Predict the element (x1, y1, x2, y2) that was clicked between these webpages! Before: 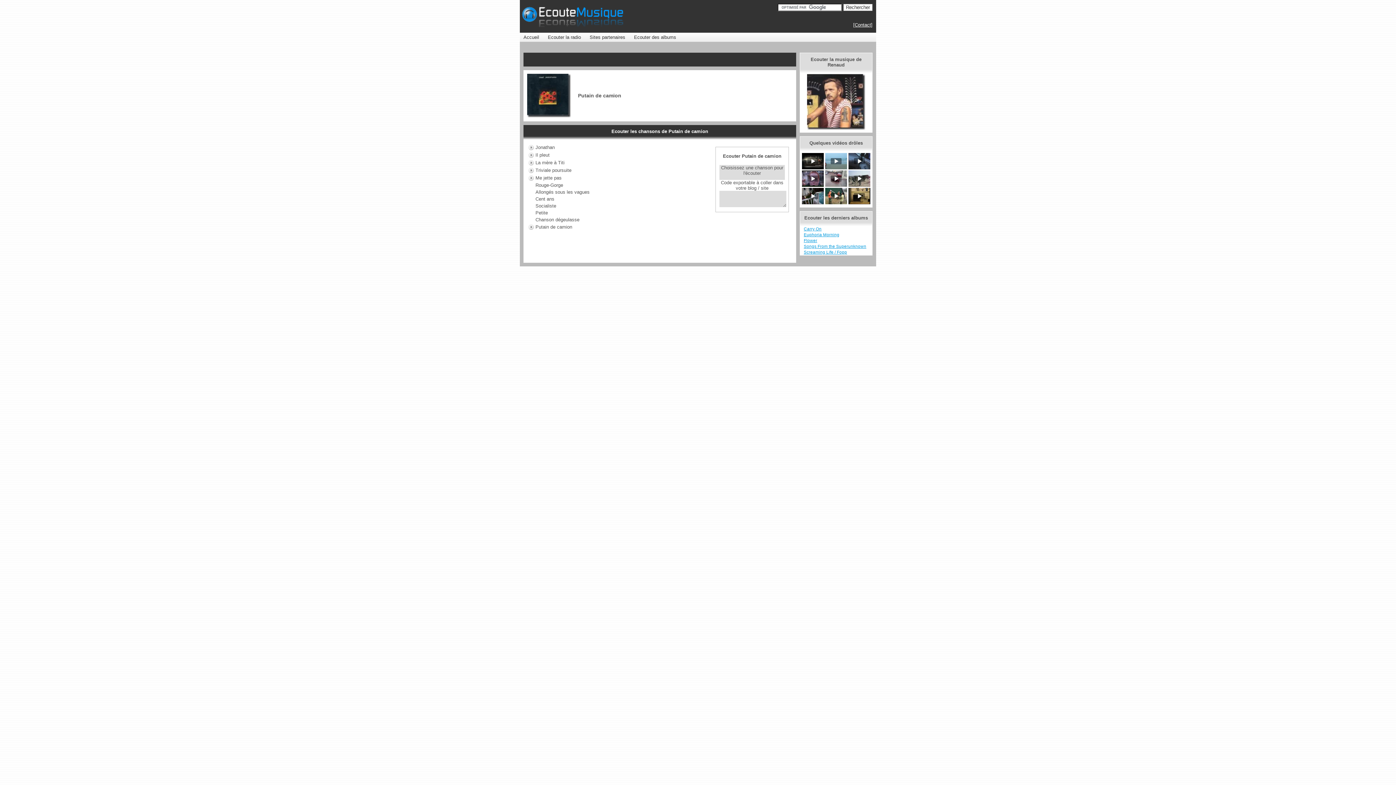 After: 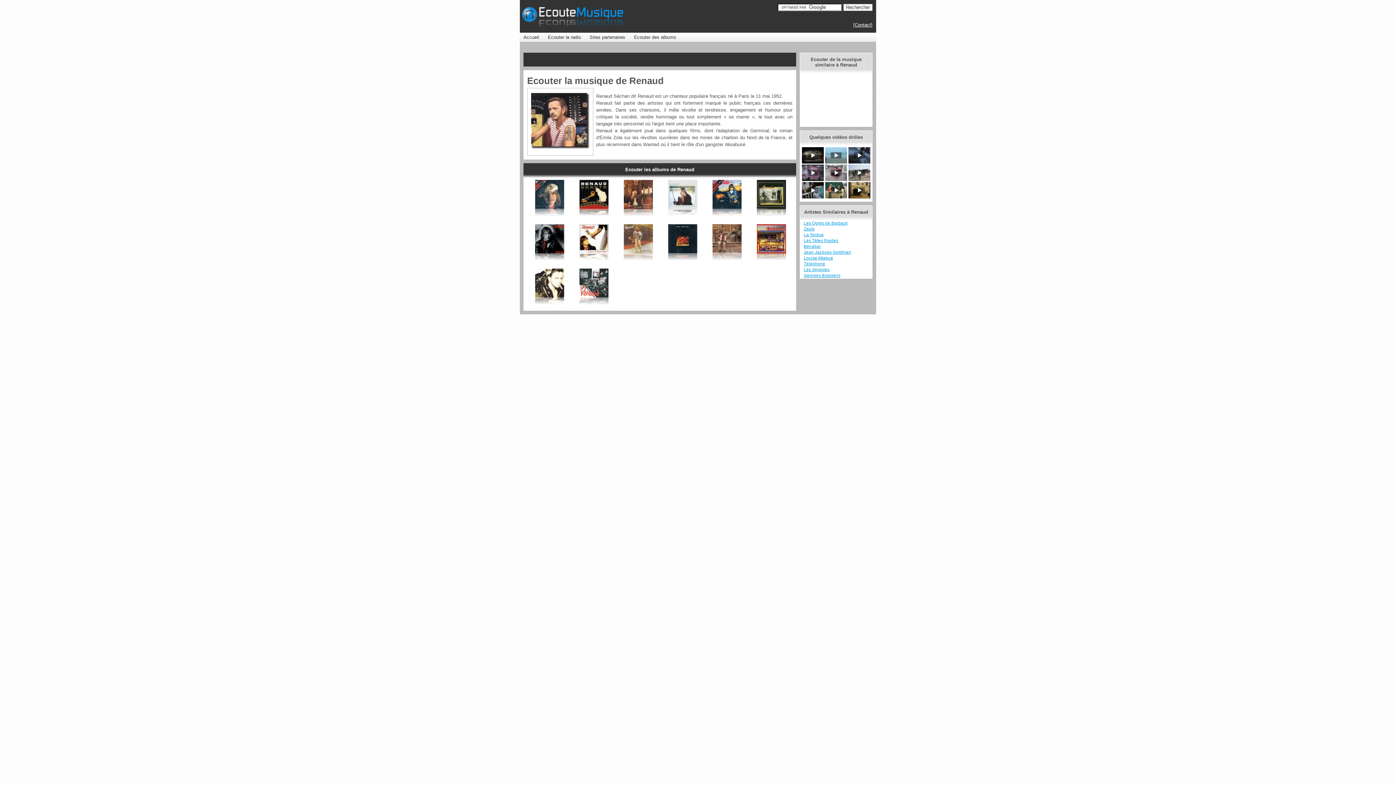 Action: bbox: (807, 126, 865, 132)